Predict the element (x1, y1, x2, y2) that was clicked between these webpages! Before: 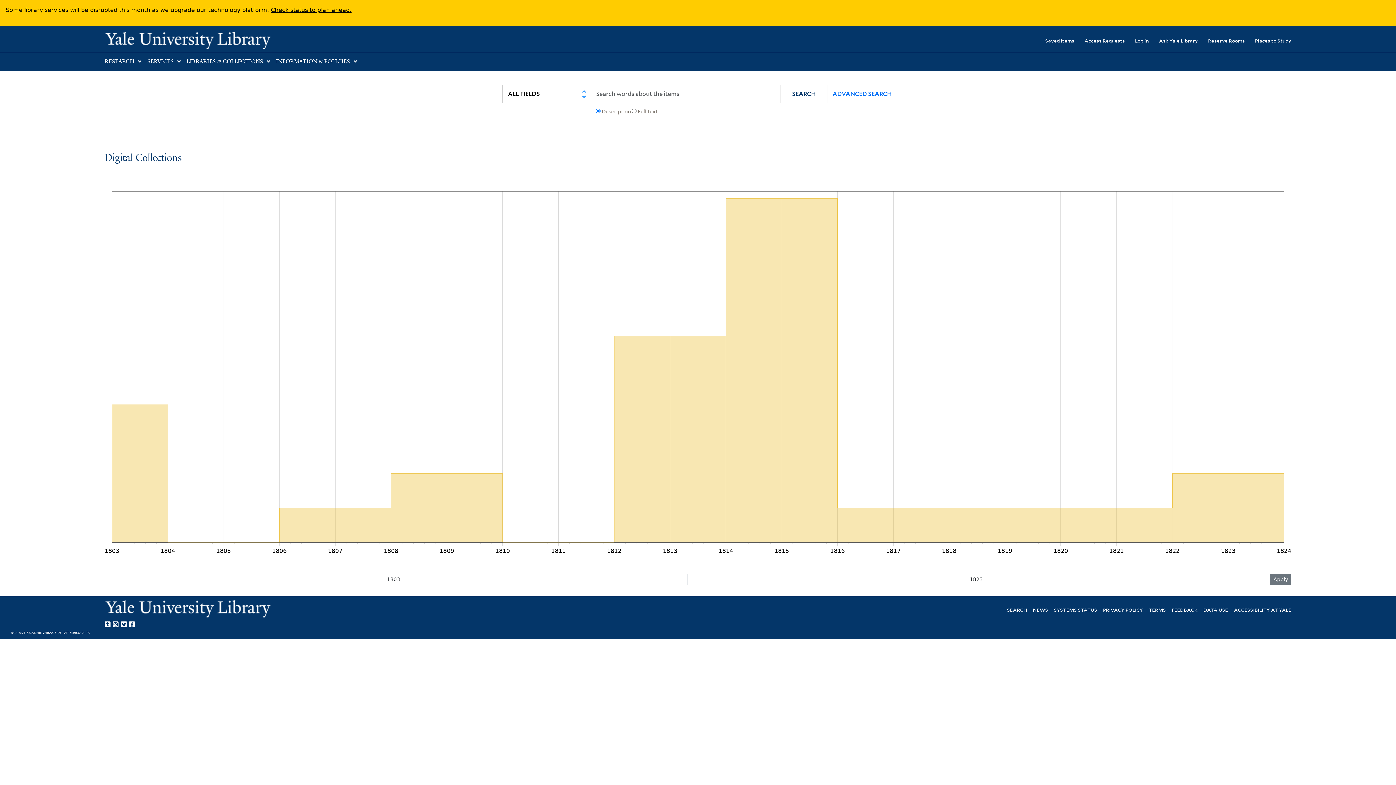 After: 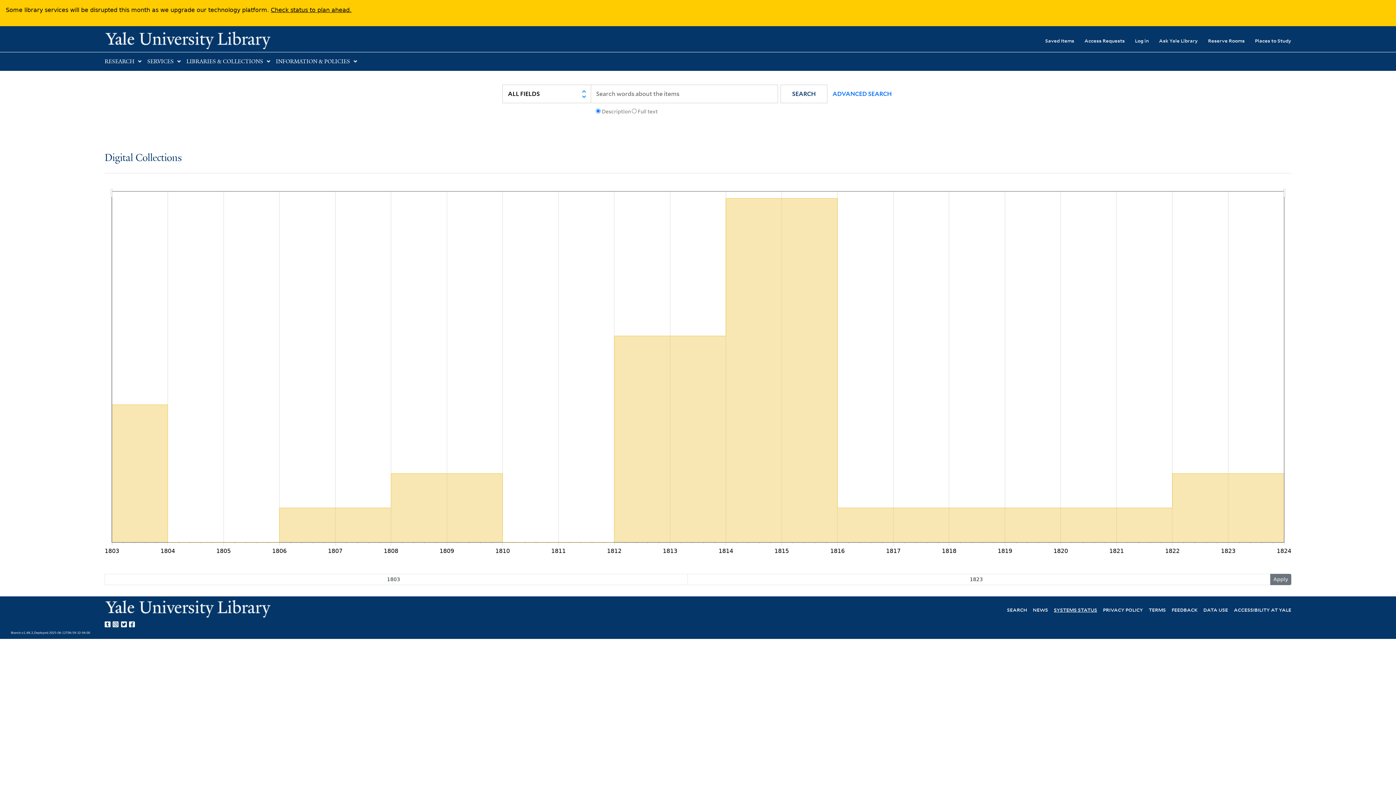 Action: bbox: (1054, 606, 1097, 613) label: SYSTEMS STATUS